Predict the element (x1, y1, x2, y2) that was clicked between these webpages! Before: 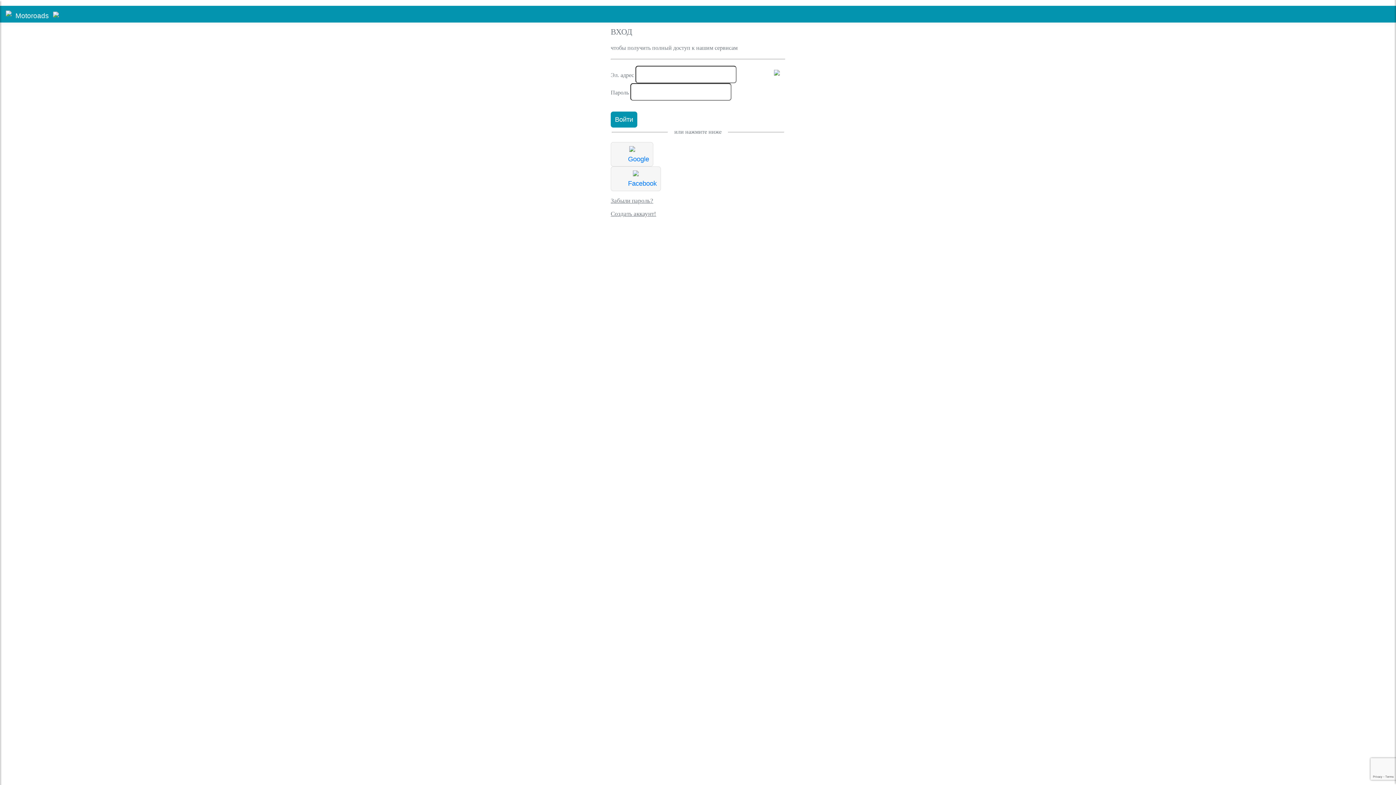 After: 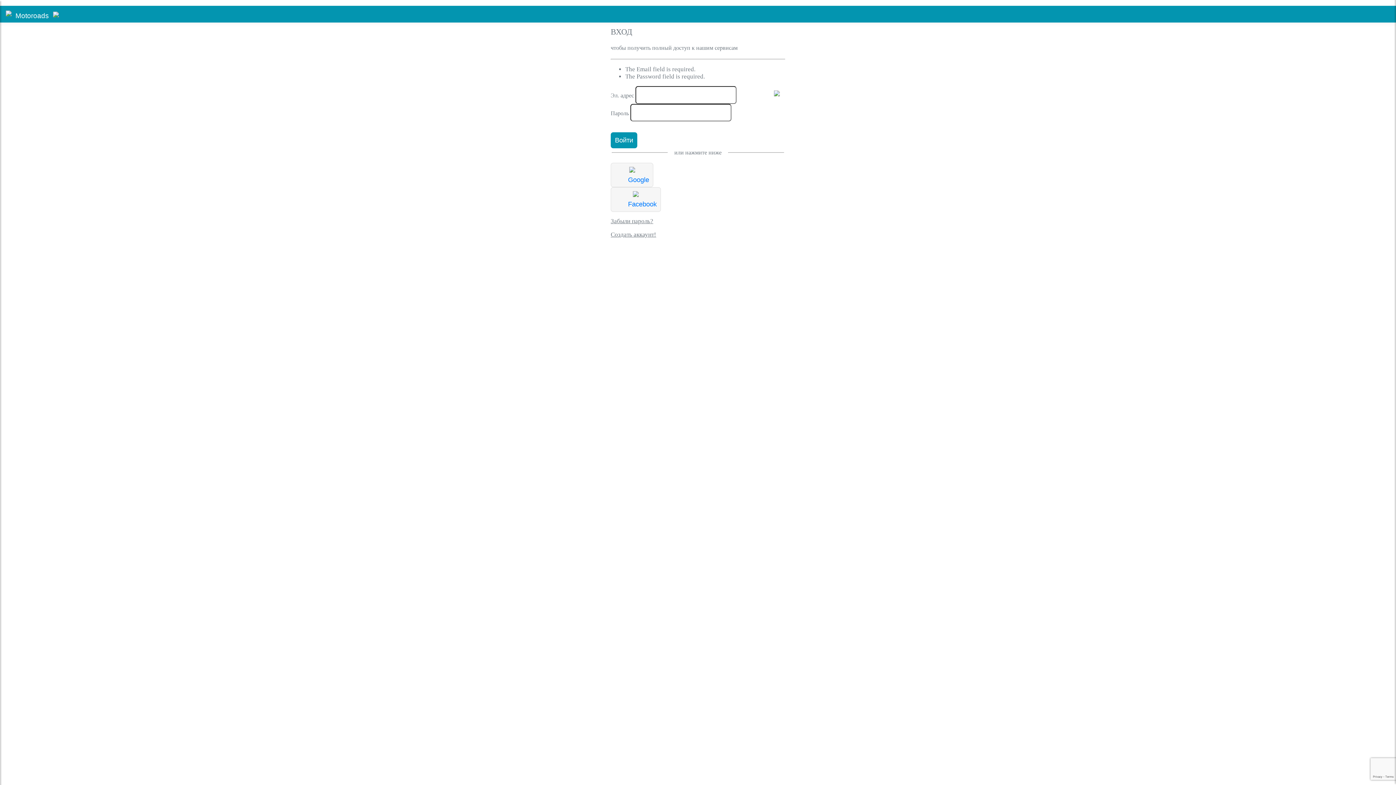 Action: bbox: (610, 111, 637, 127) label: Войти